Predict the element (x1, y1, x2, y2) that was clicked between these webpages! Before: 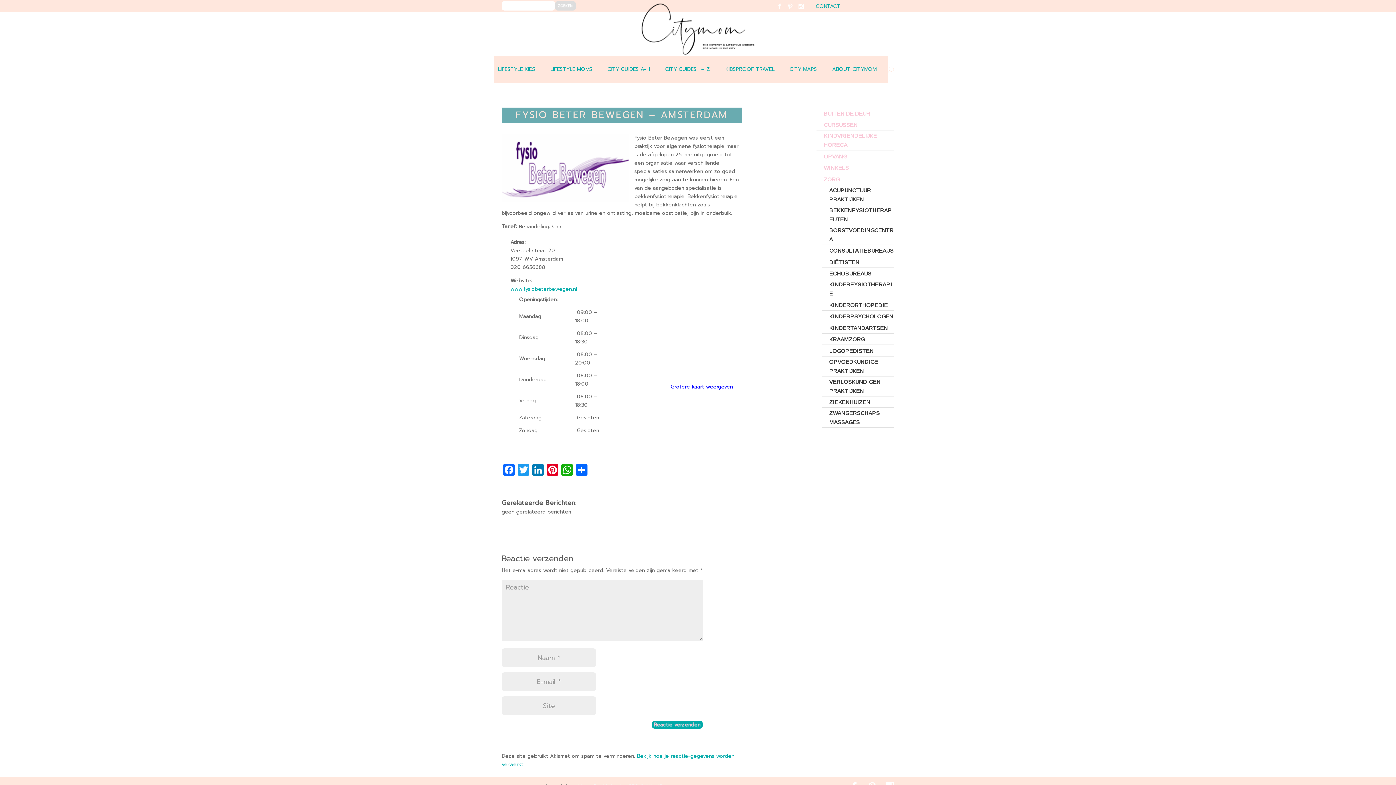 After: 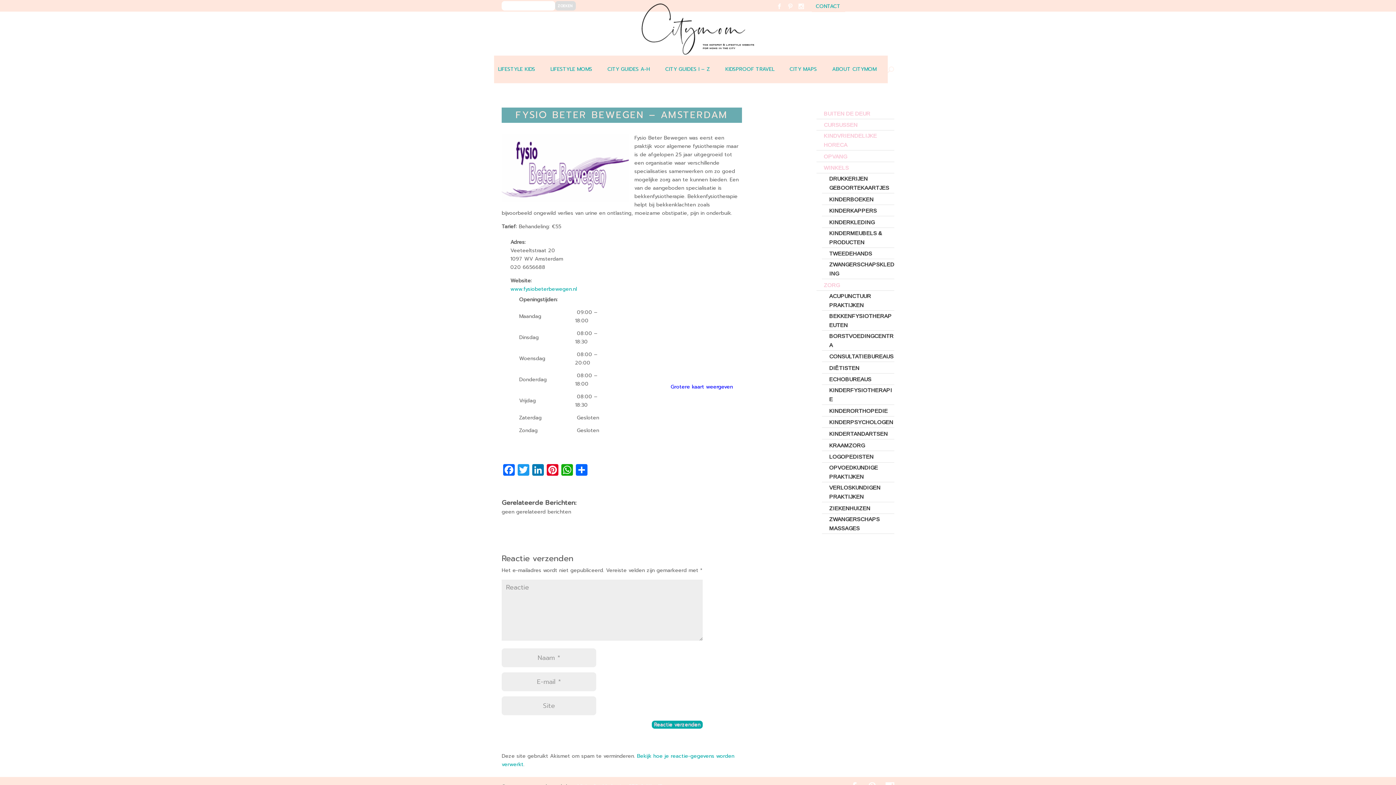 Action: label: WINKELS bbox: (824, 163, 894, 172)